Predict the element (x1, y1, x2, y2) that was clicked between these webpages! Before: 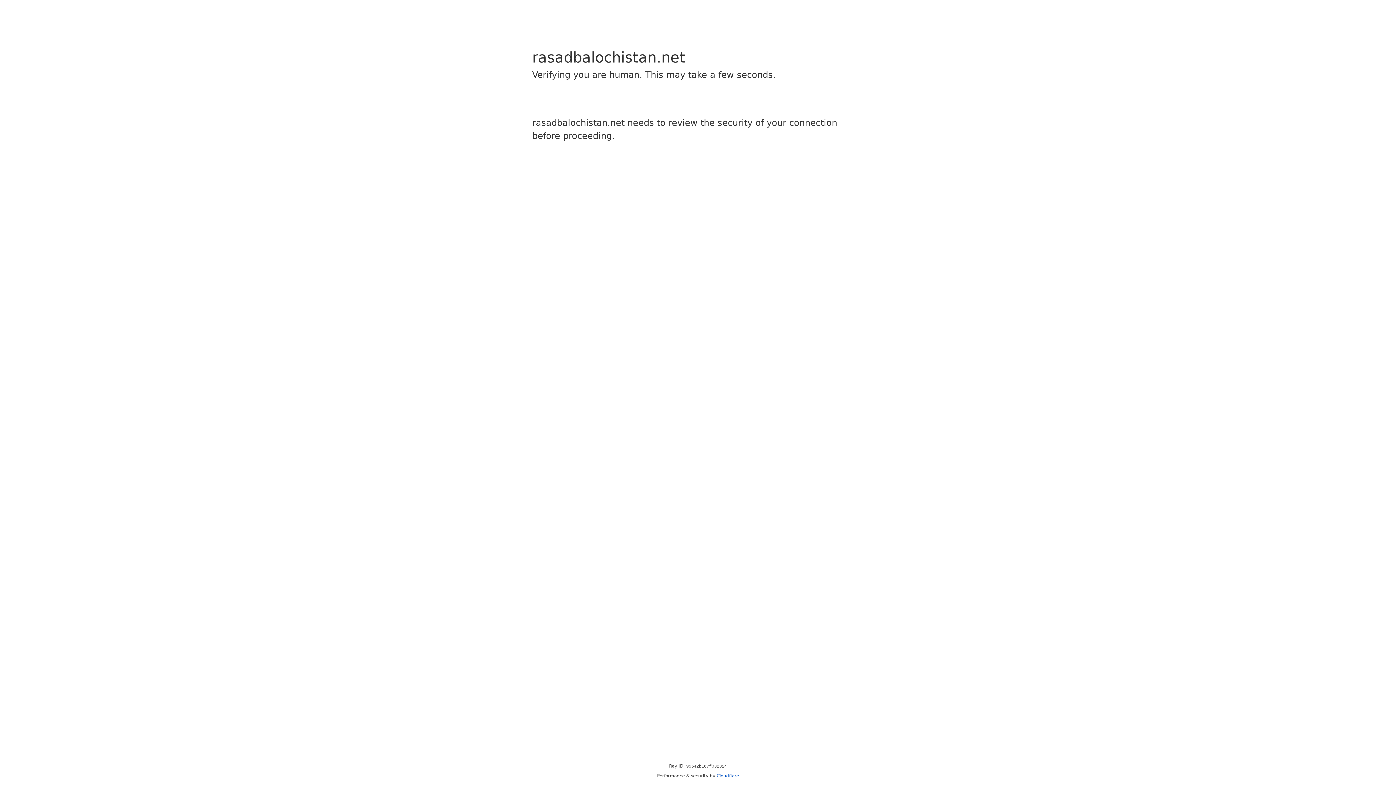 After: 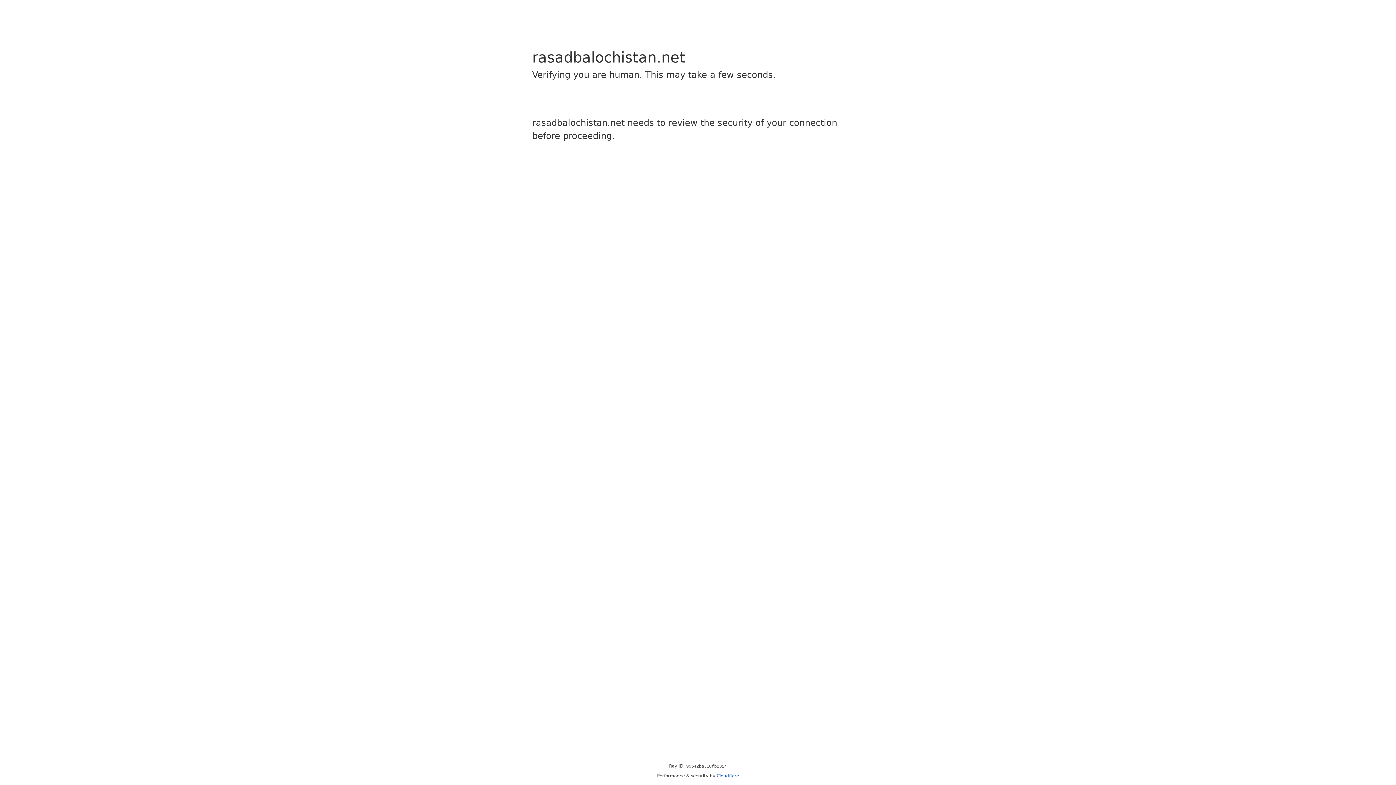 Action: label: Cloudflare bbox: (716, 773, 739, 778)